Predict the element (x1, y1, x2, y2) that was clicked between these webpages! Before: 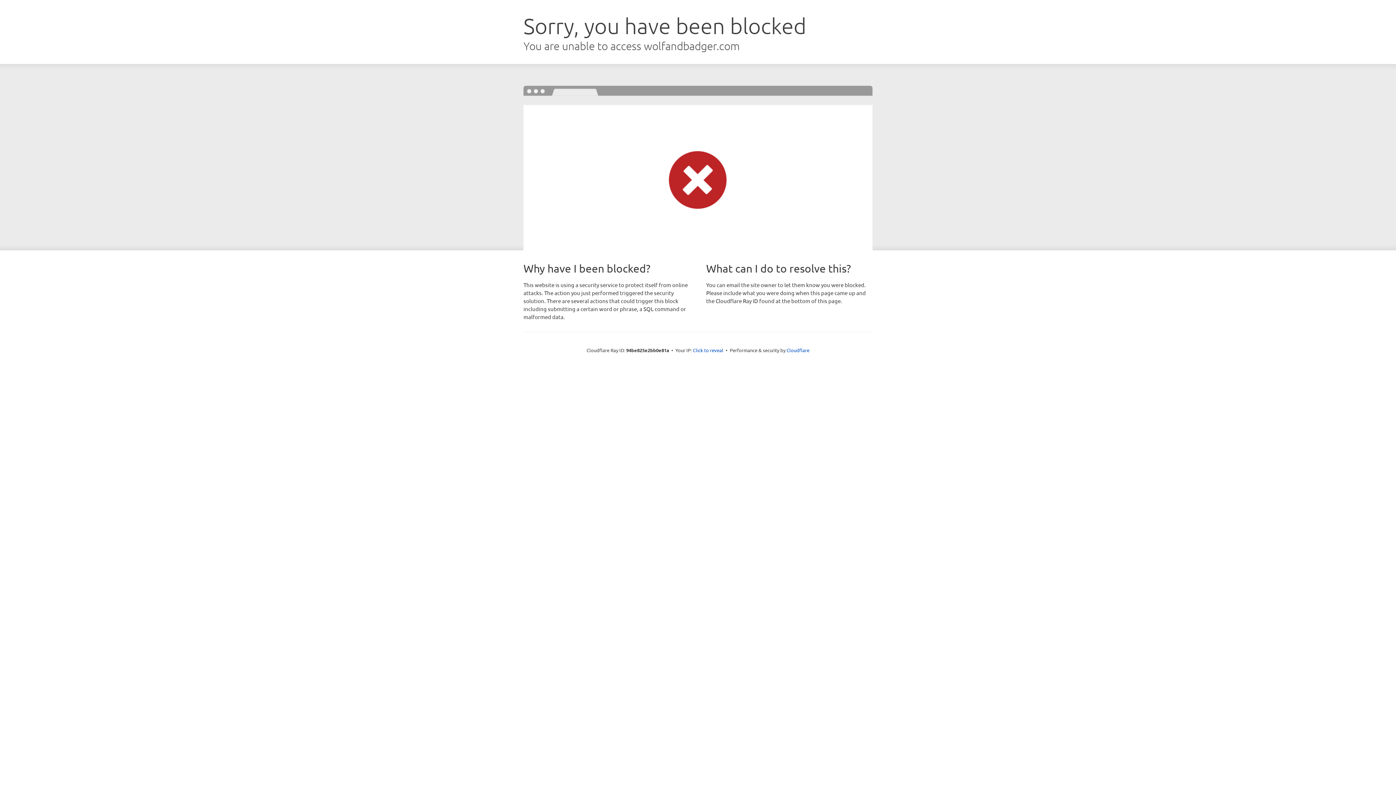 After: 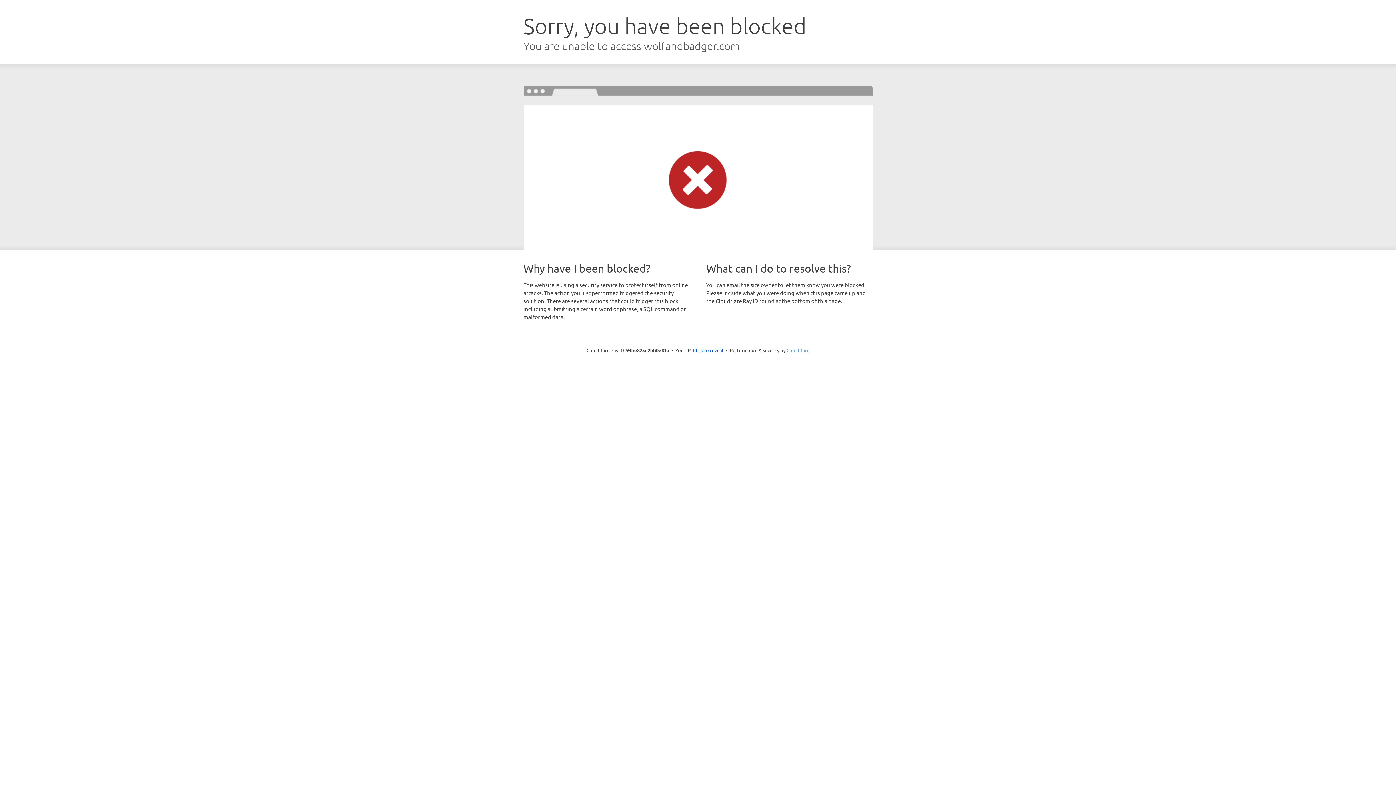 Action: bbox: (786, 347, 809, 353) label: Cloudflare